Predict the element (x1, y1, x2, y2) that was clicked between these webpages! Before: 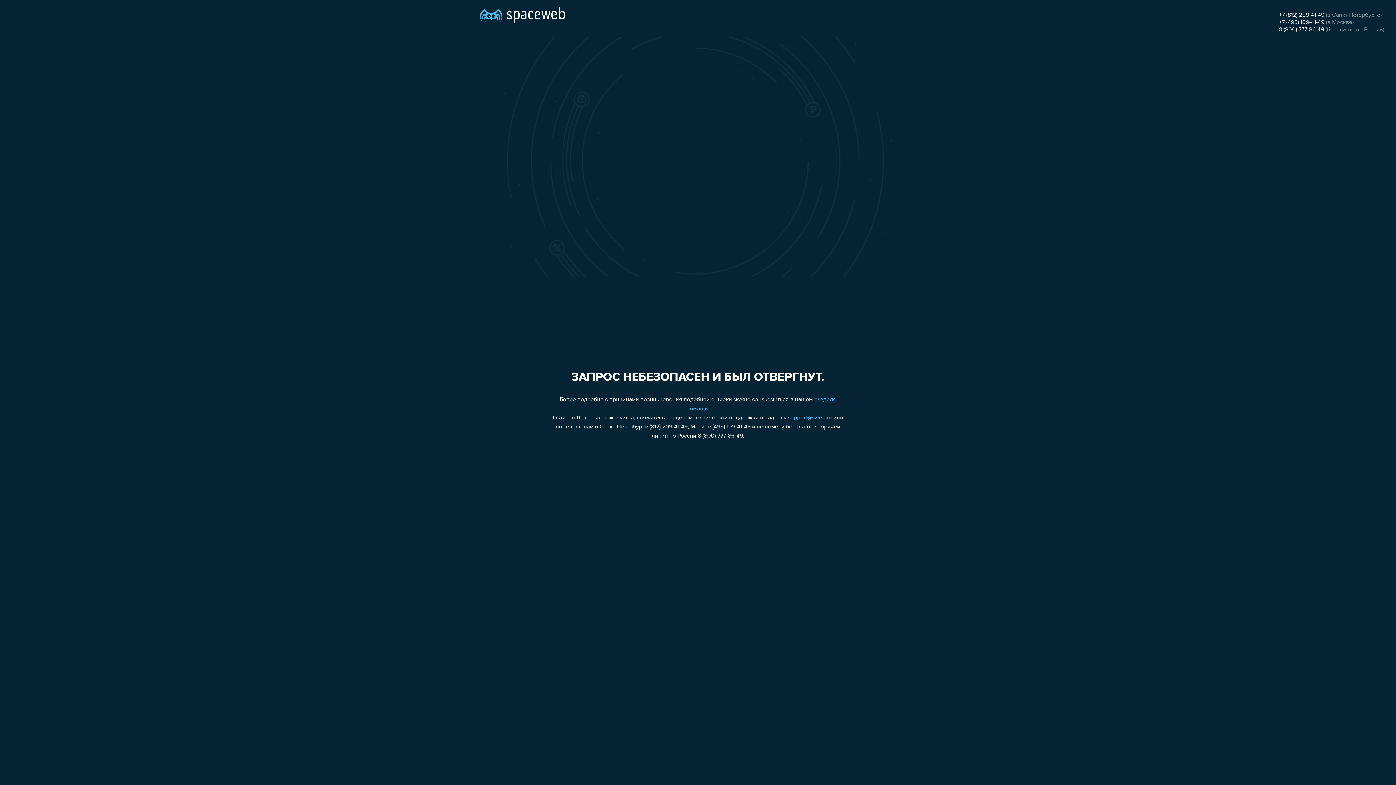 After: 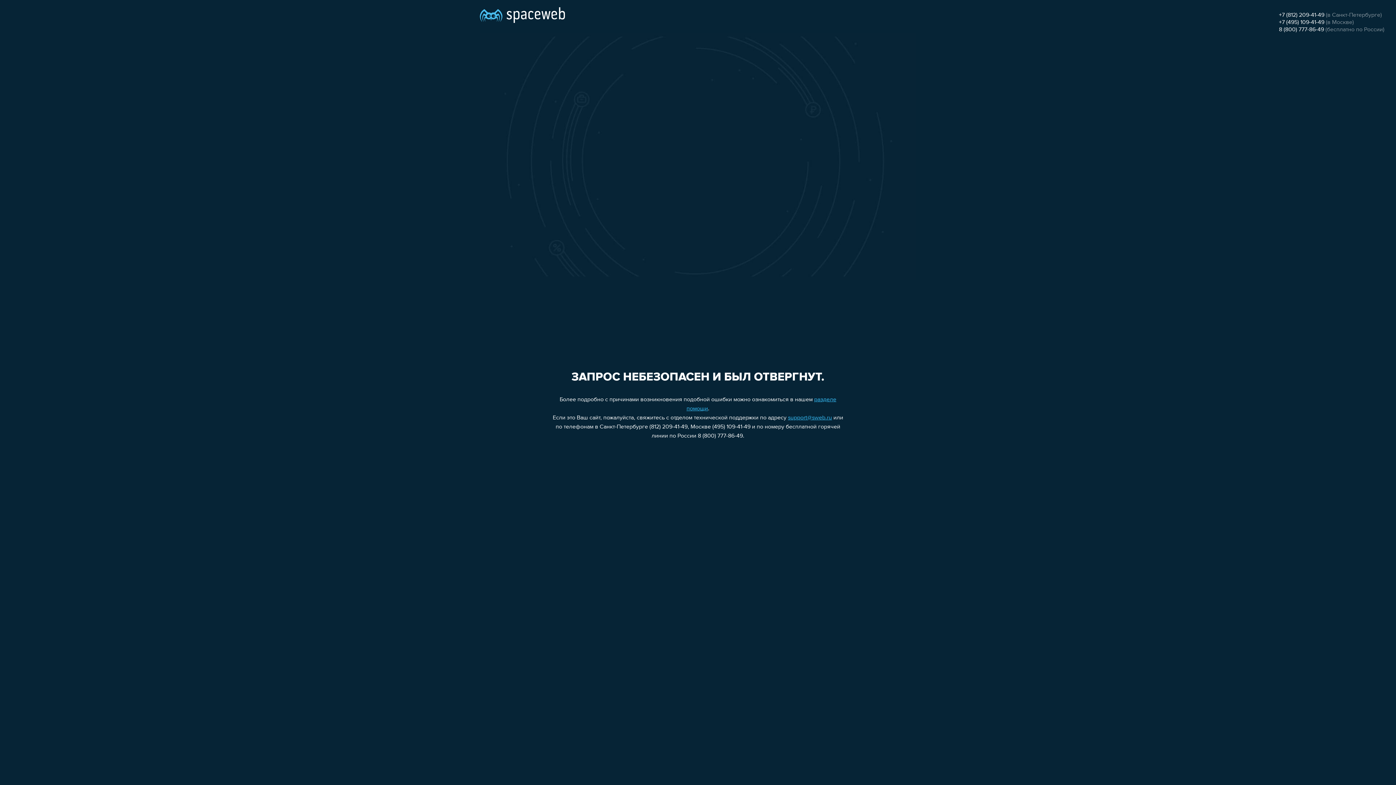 Action: label: +7 (495) 109-41-49 bbox: (1279, 19, 1324, 25)